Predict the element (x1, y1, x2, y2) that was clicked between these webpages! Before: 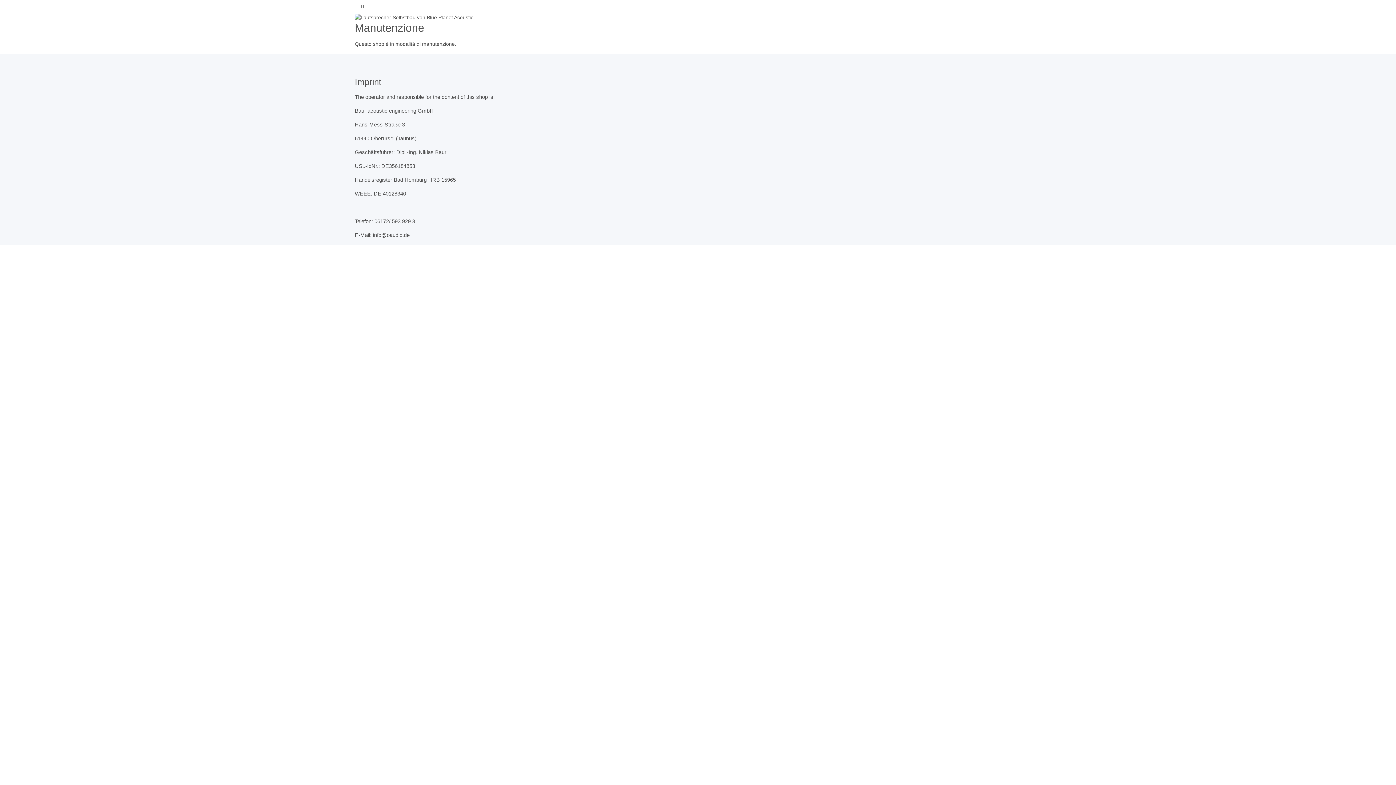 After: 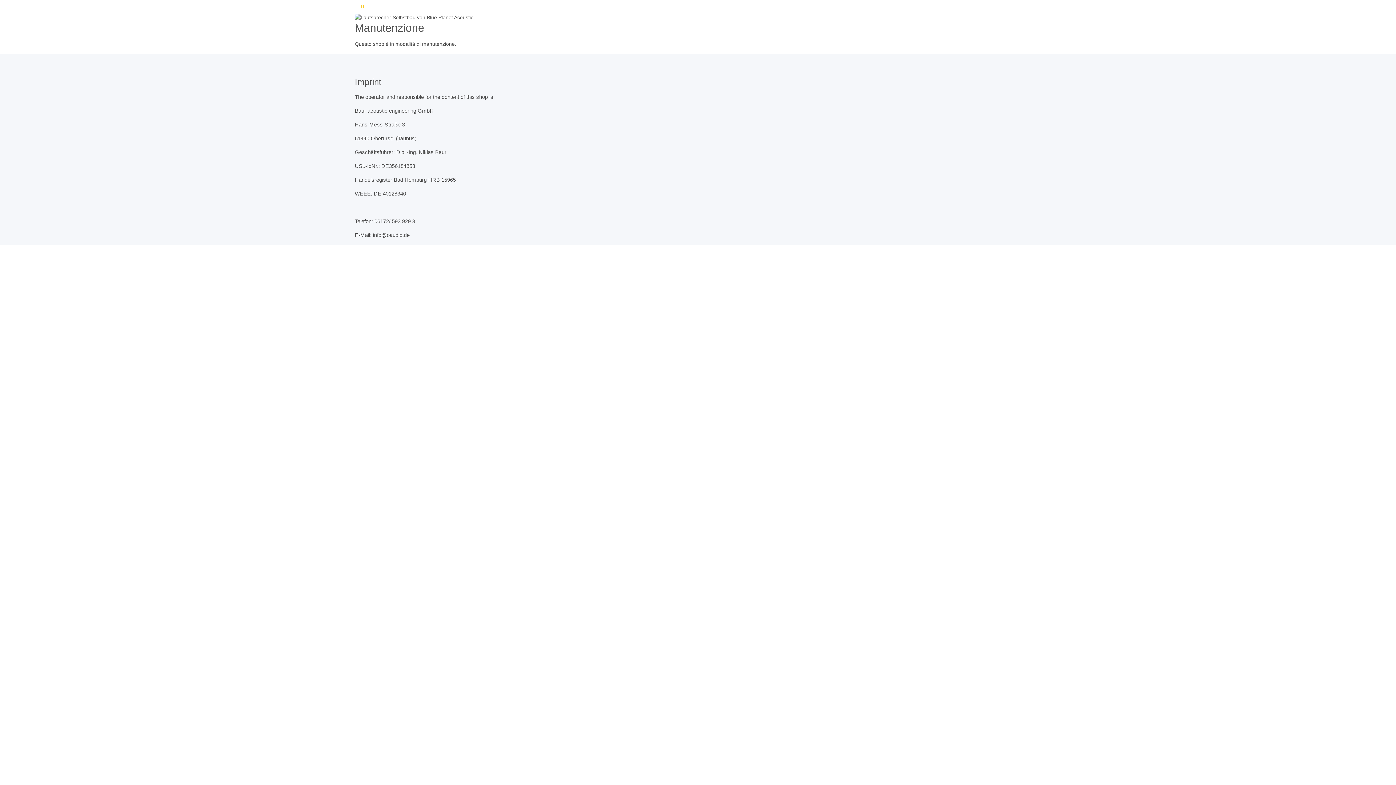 Action: bbox: (354, 0, 375, 13) label: IT 